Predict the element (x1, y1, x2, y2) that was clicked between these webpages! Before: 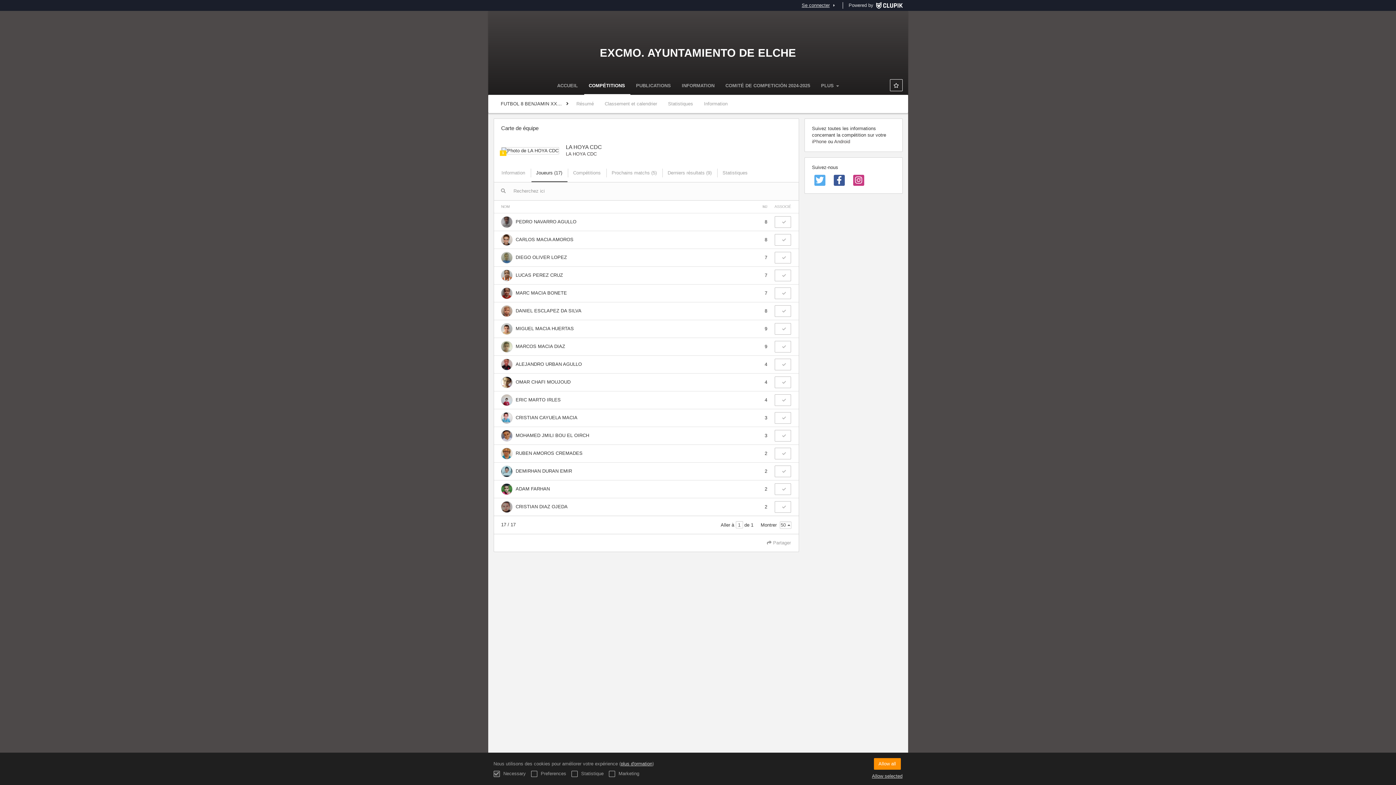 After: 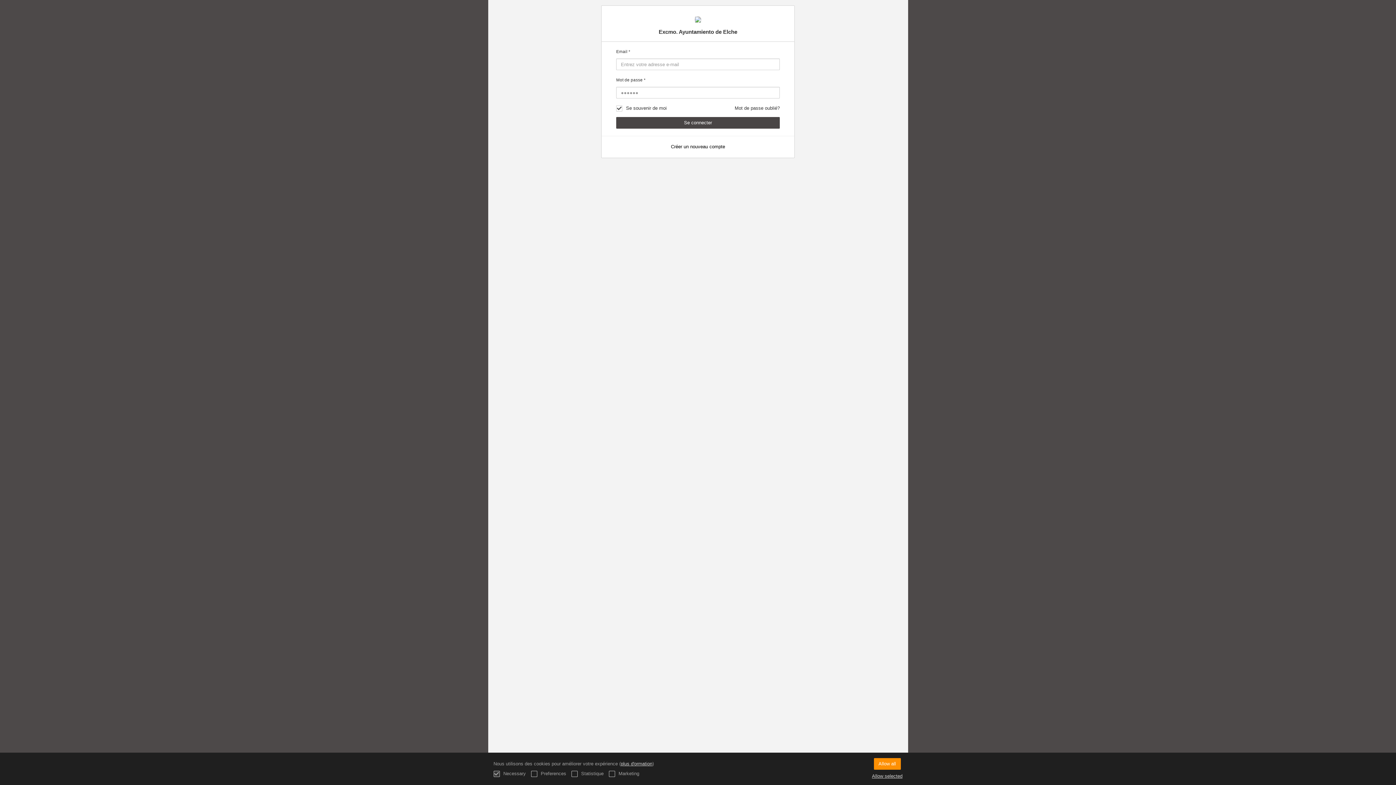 Action: bbox: (799, 0, 837, 10) label: Se connecter